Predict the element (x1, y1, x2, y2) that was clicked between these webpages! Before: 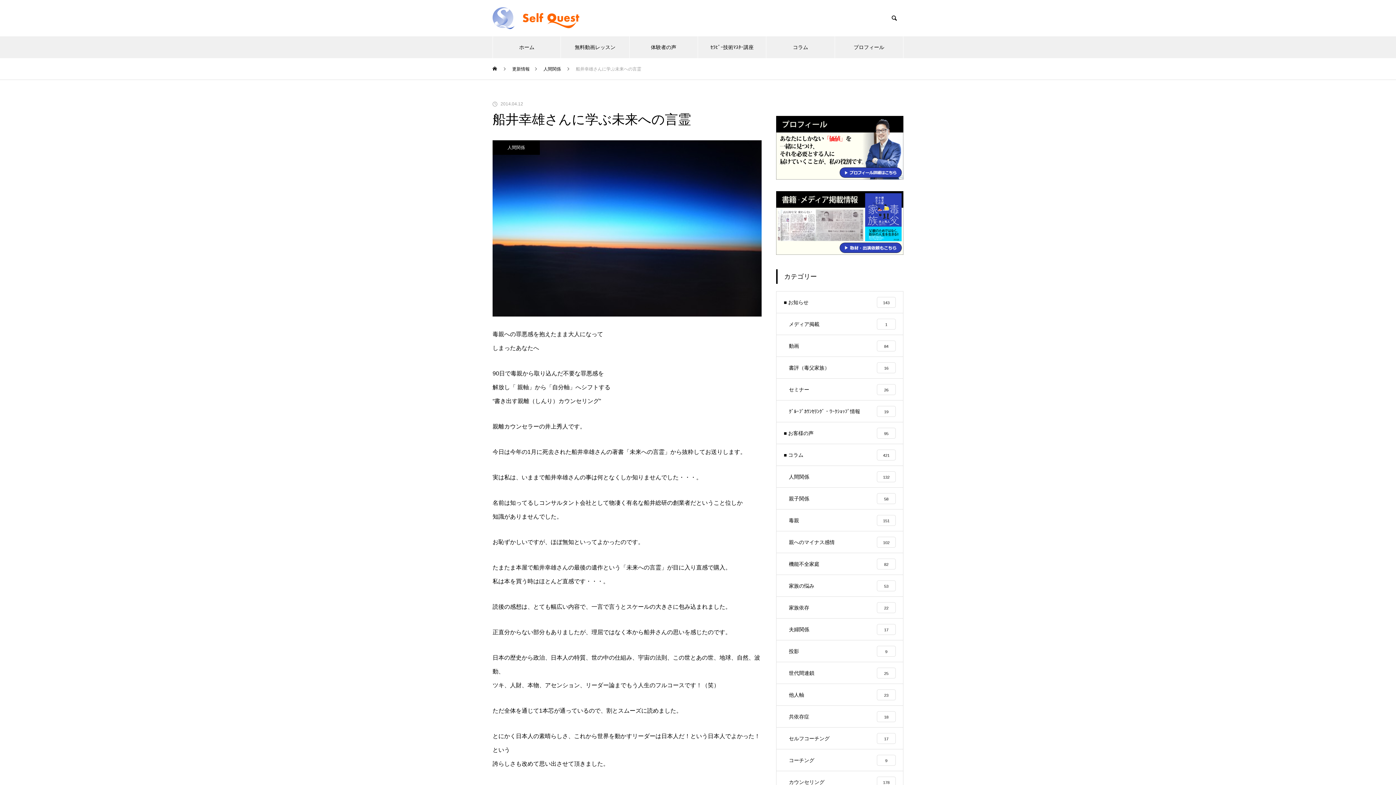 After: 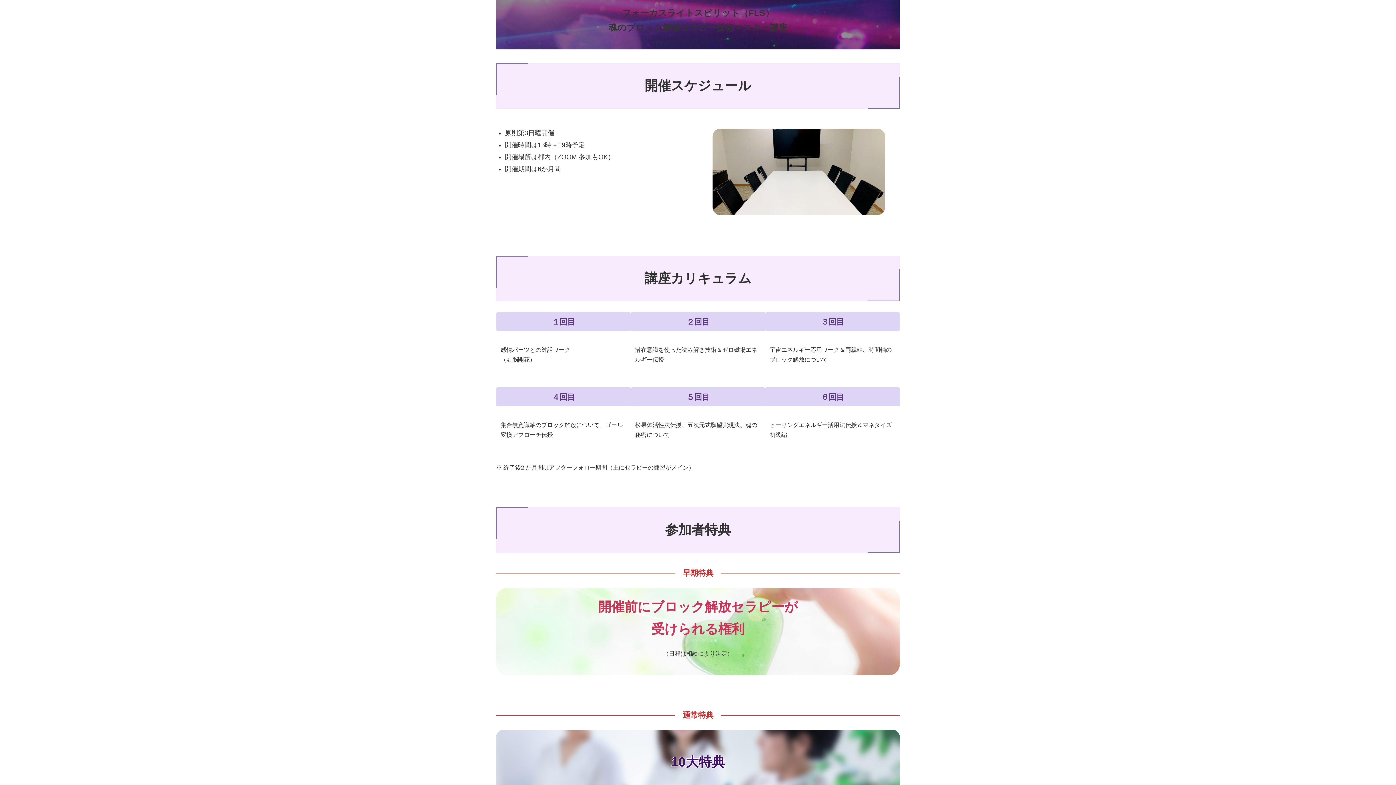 Action: label: ｾﾗﾋﾟｰ技術ﾏｽﾀｰ講座 bbox: (698, 36, 766, 58)